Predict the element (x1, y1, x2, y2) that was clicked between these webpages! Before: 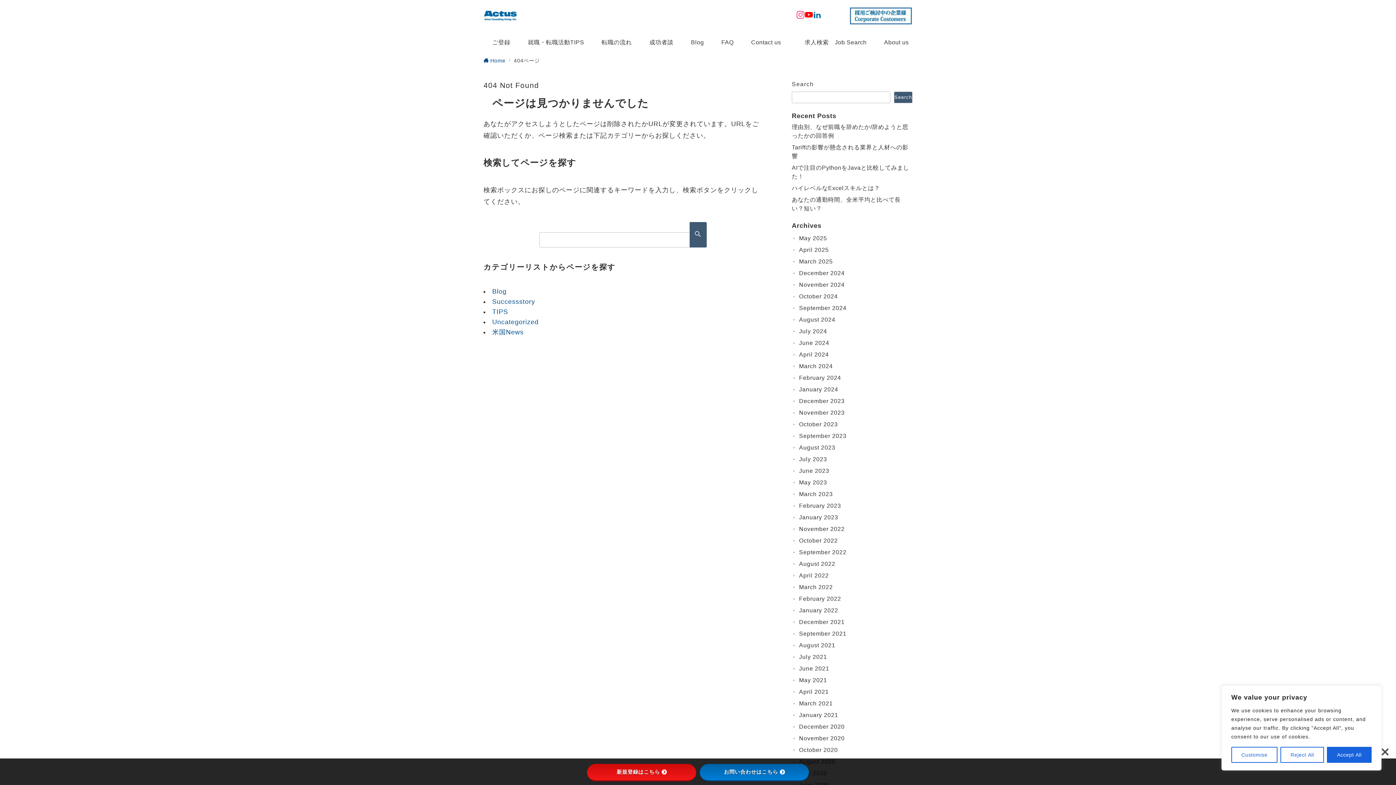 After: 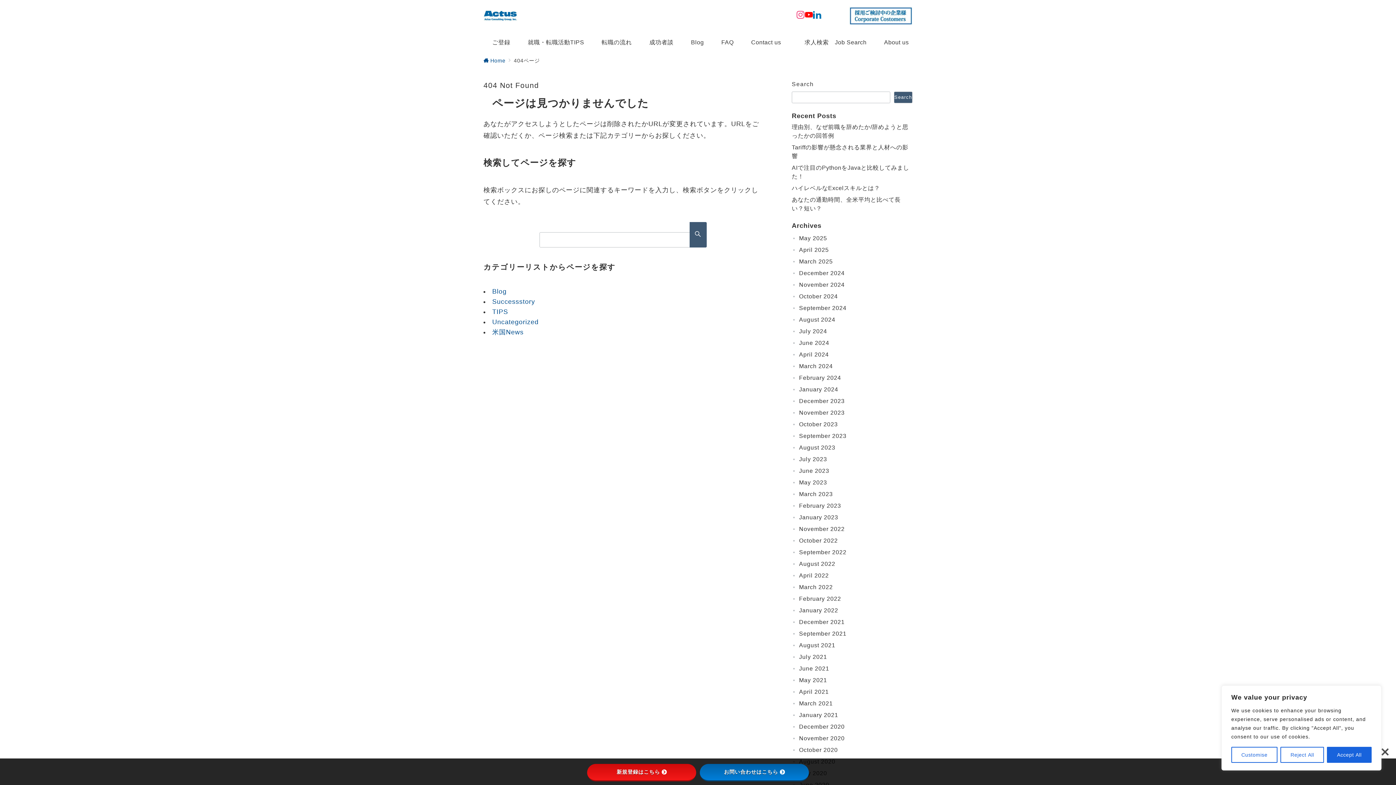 Action: label: Linkedinでフォロー bbox: (813, 10, 821, 20)